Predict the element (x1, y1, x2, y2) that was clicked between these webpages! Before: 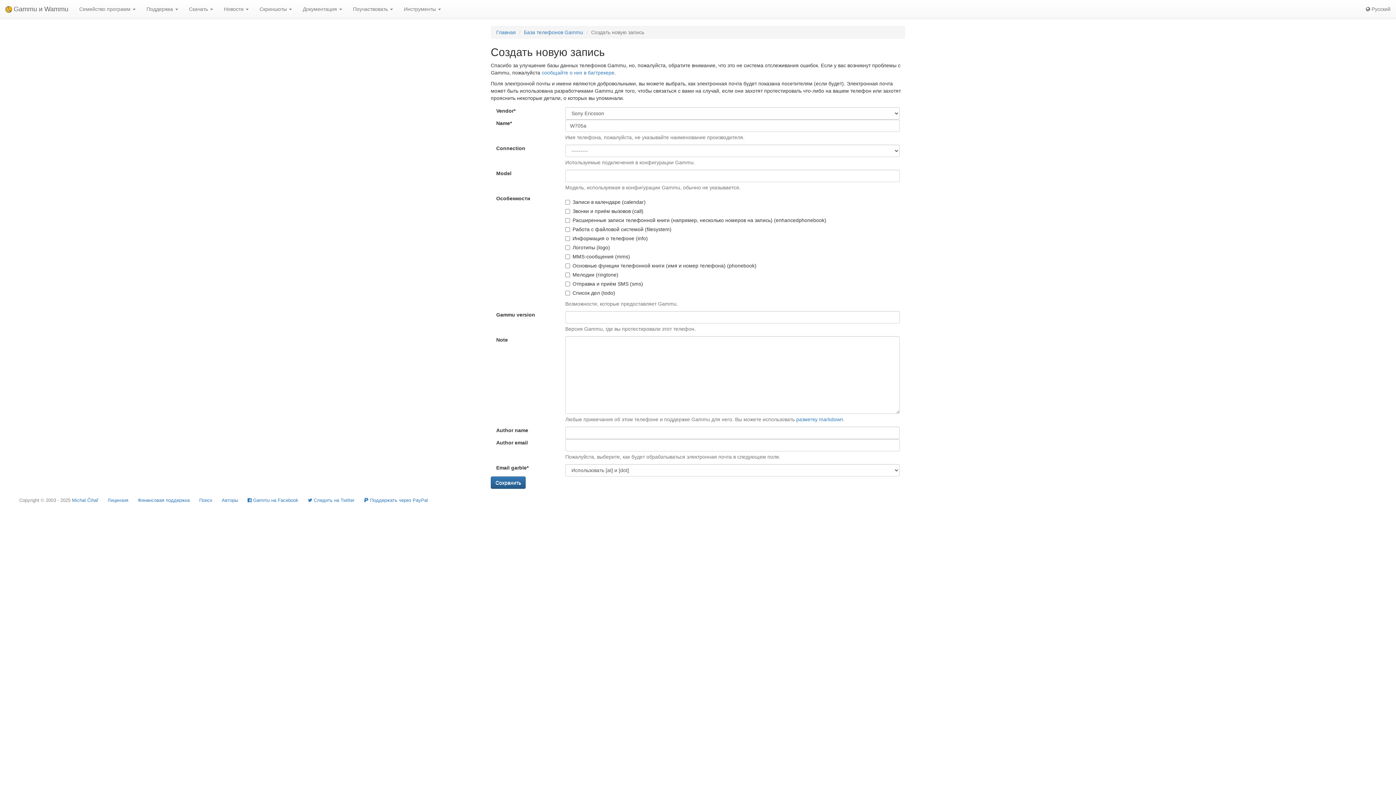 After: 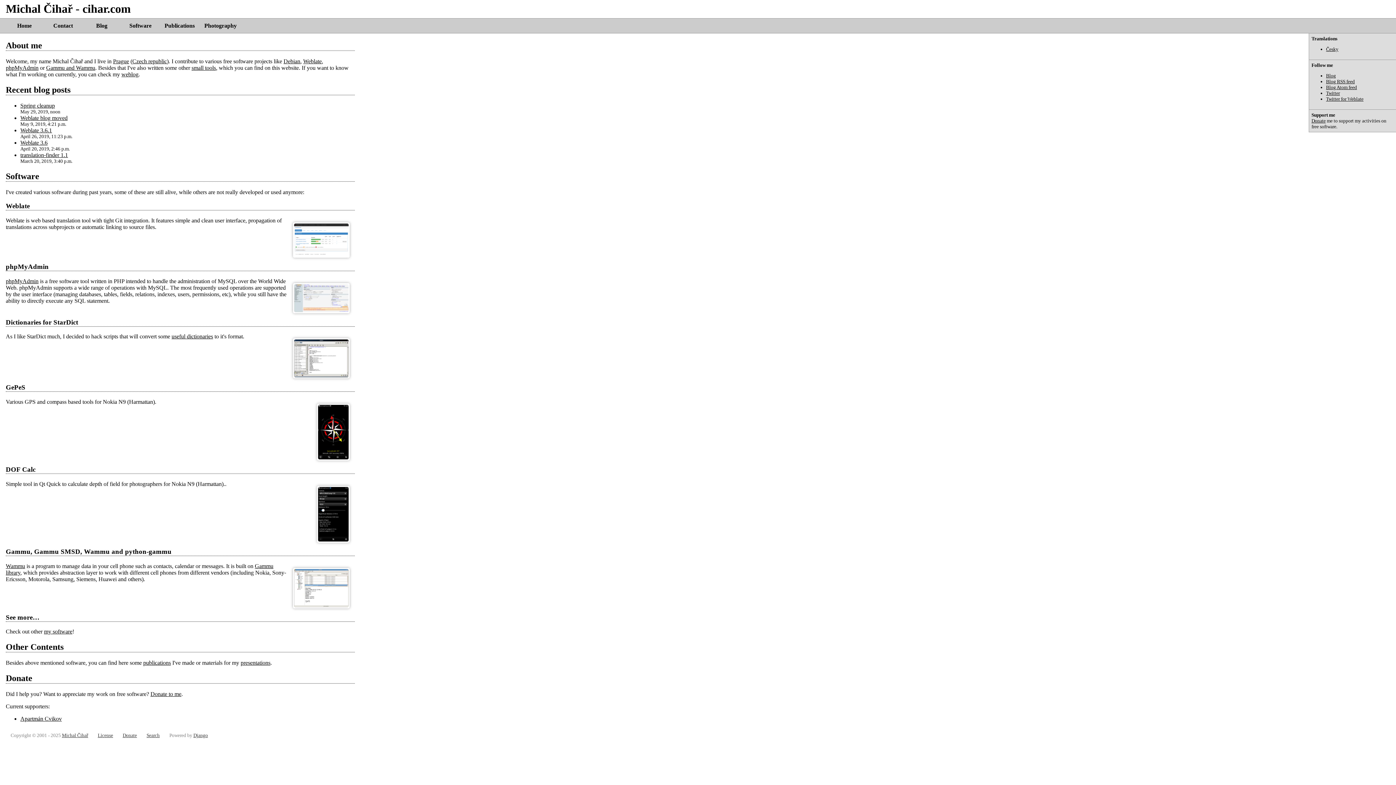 Action: bbox: (72, 497, 98, 503) label: Michal Čihař